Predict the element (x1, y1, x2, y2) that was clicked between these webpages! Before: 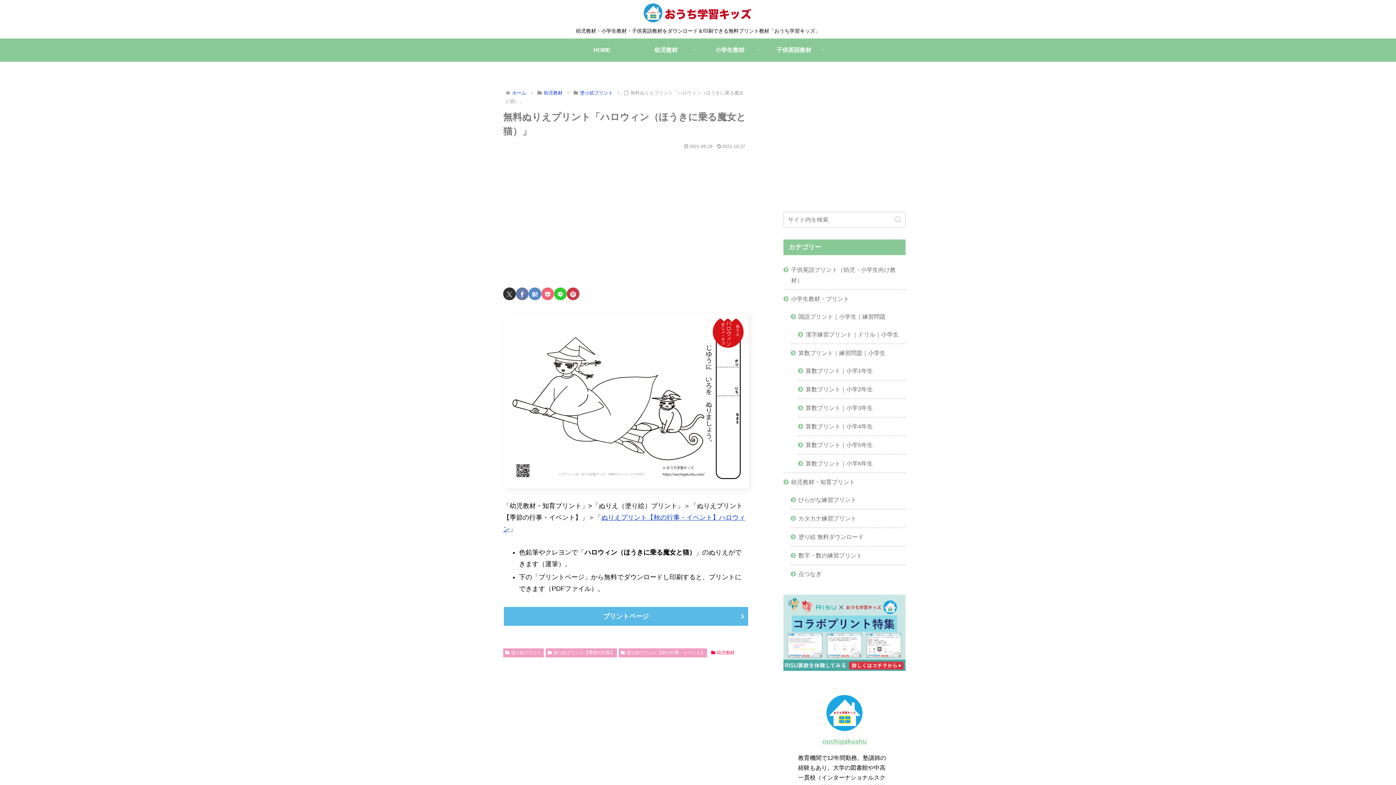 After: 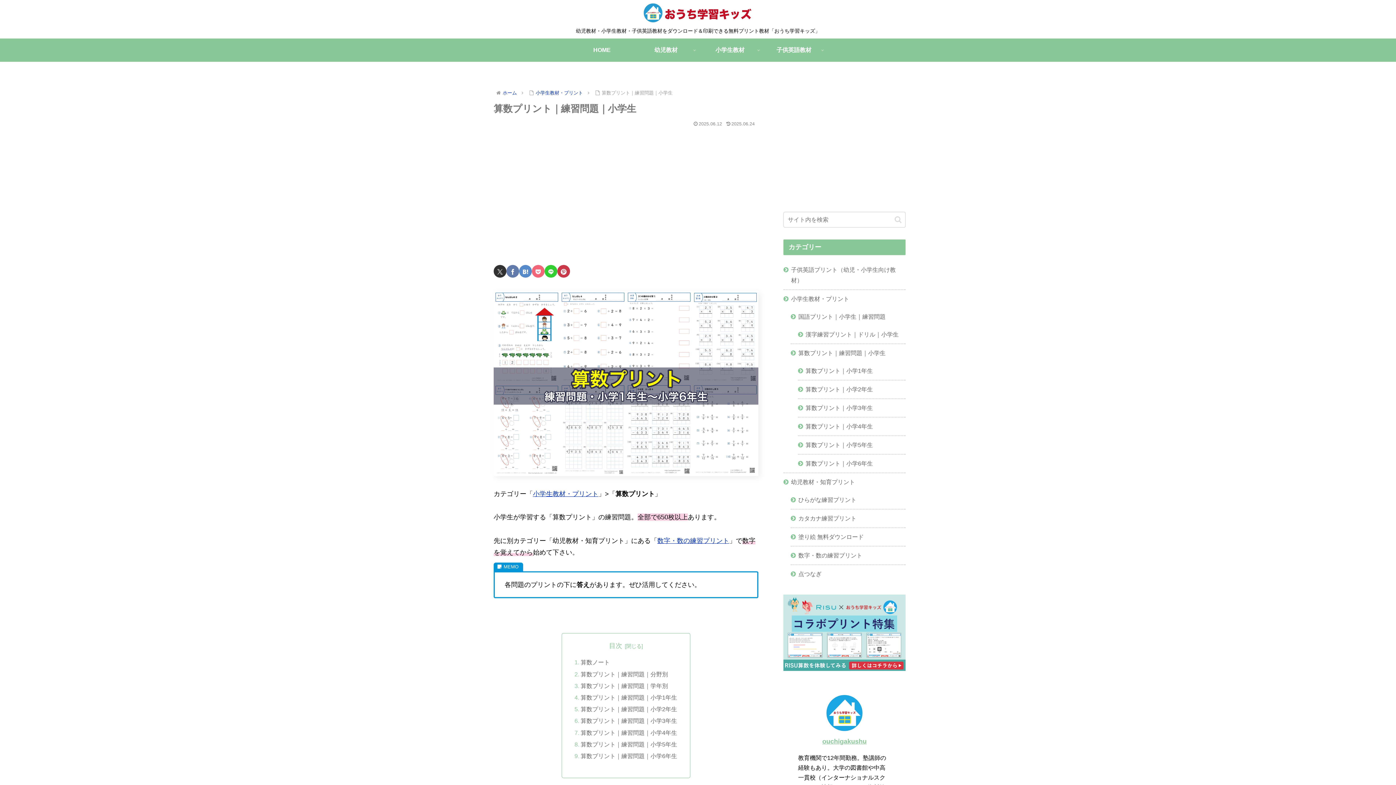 Action: label: 算数プリント｜練習問題｜小学生 bbox: (790, 344, 905, 362)